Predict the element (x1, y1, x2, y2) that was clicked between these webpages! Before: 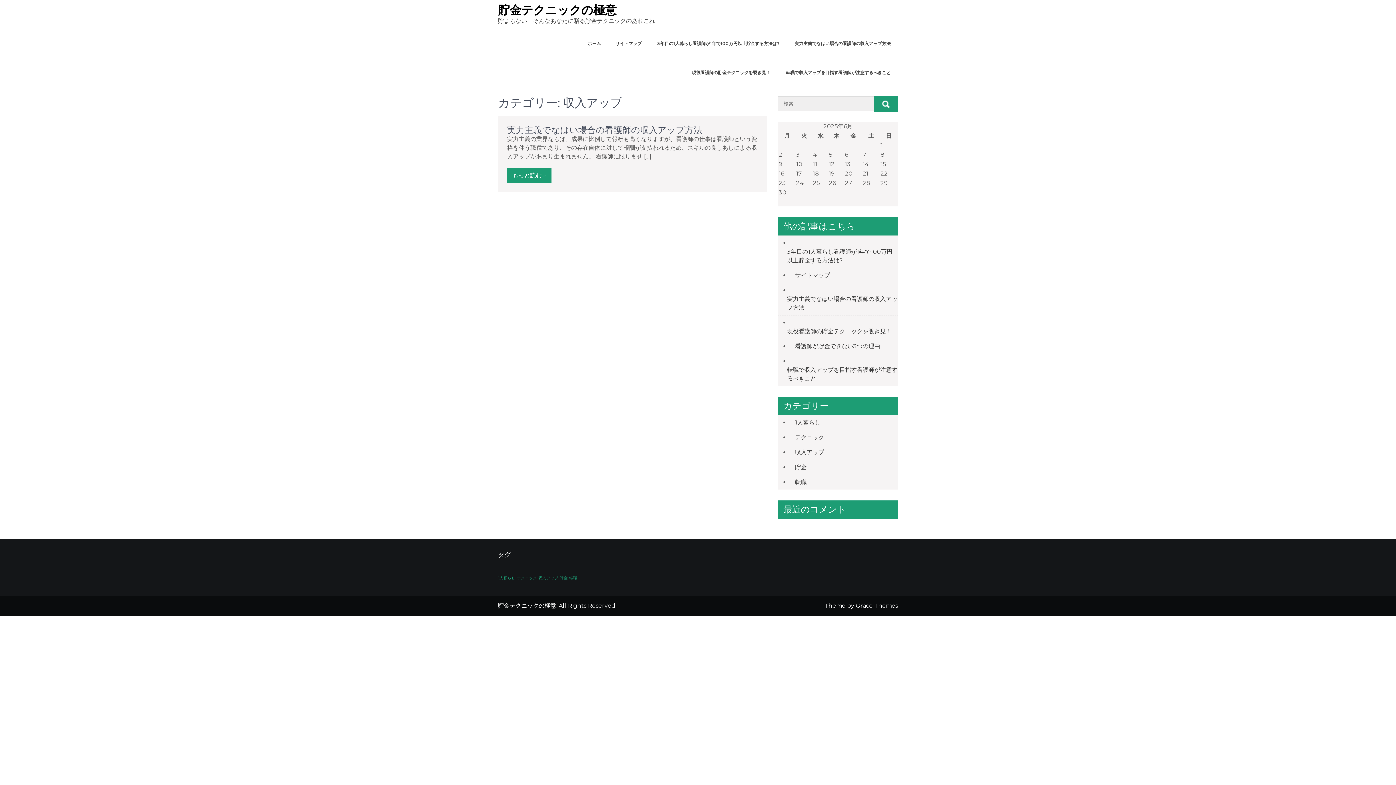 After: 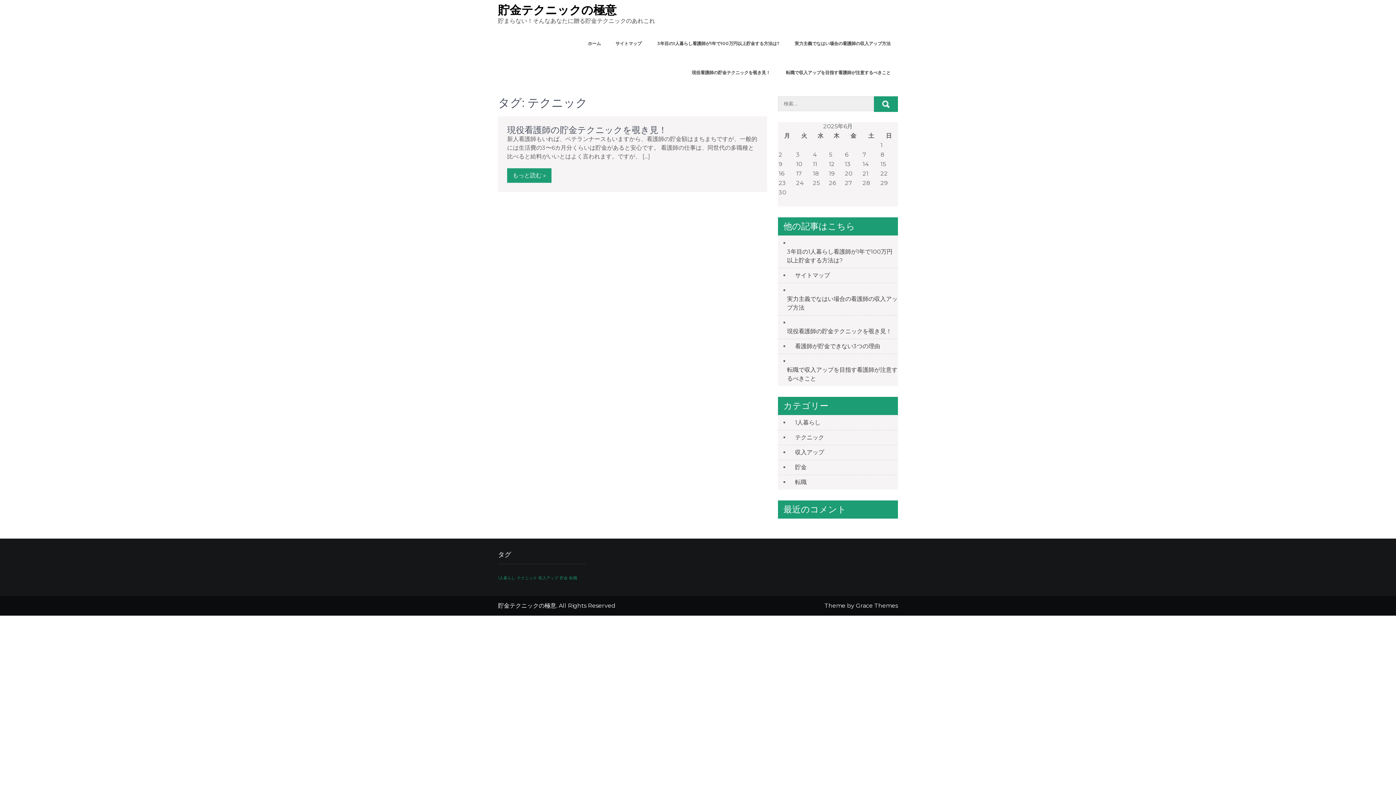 Action: bbox: (517, 576, 537, 580) label: テクニック (1個の項目)